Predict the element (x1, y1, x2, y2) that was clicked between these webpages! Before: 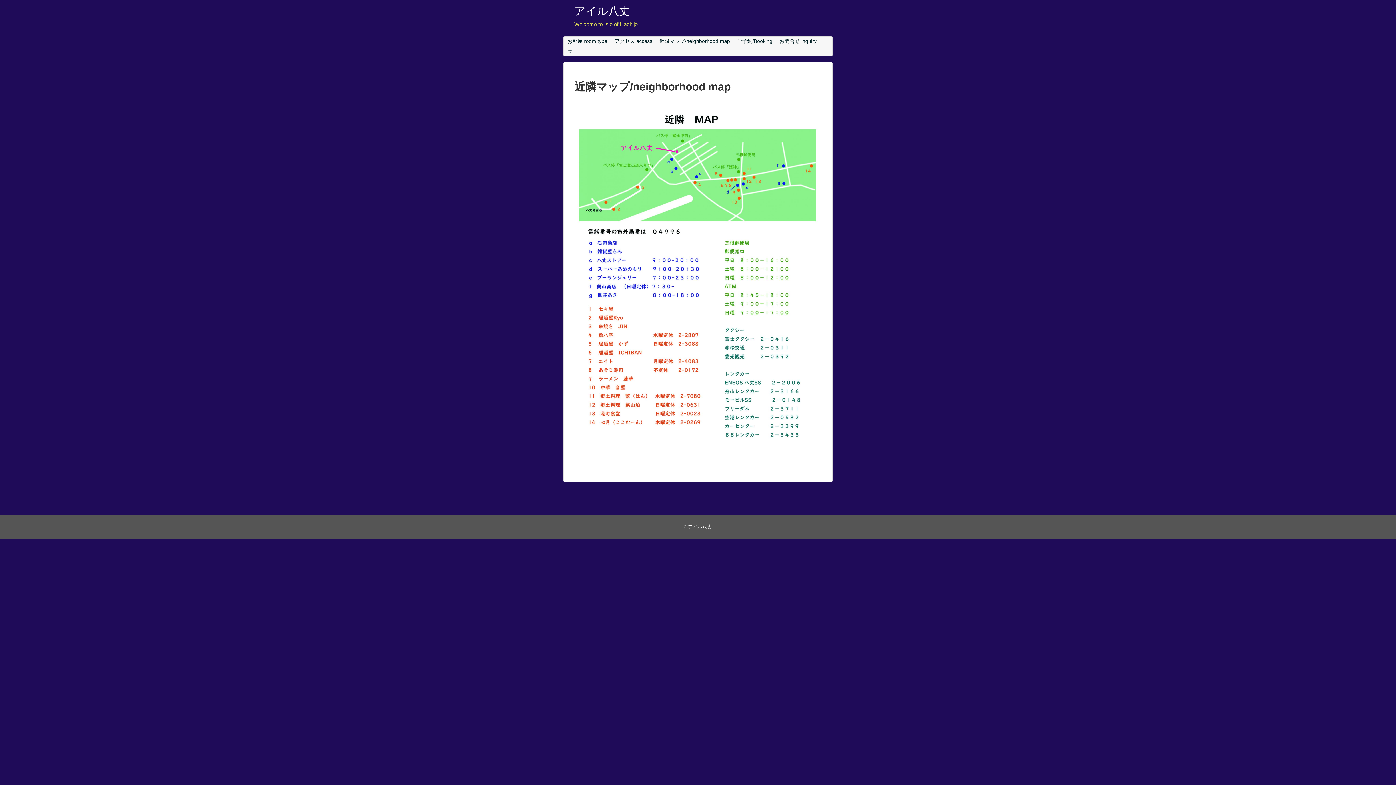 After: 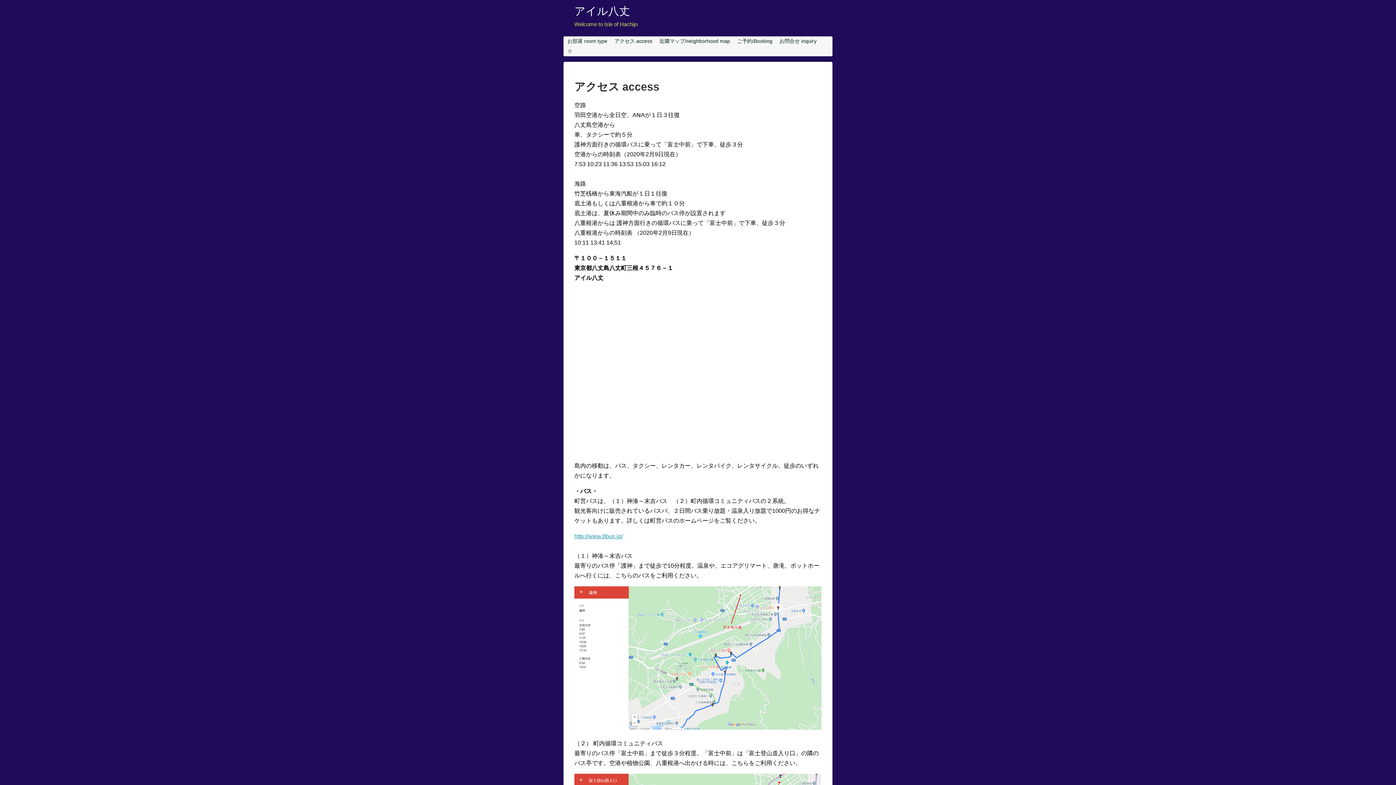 Action: bbox: (611, 36, 656, 46) label: アクセス access